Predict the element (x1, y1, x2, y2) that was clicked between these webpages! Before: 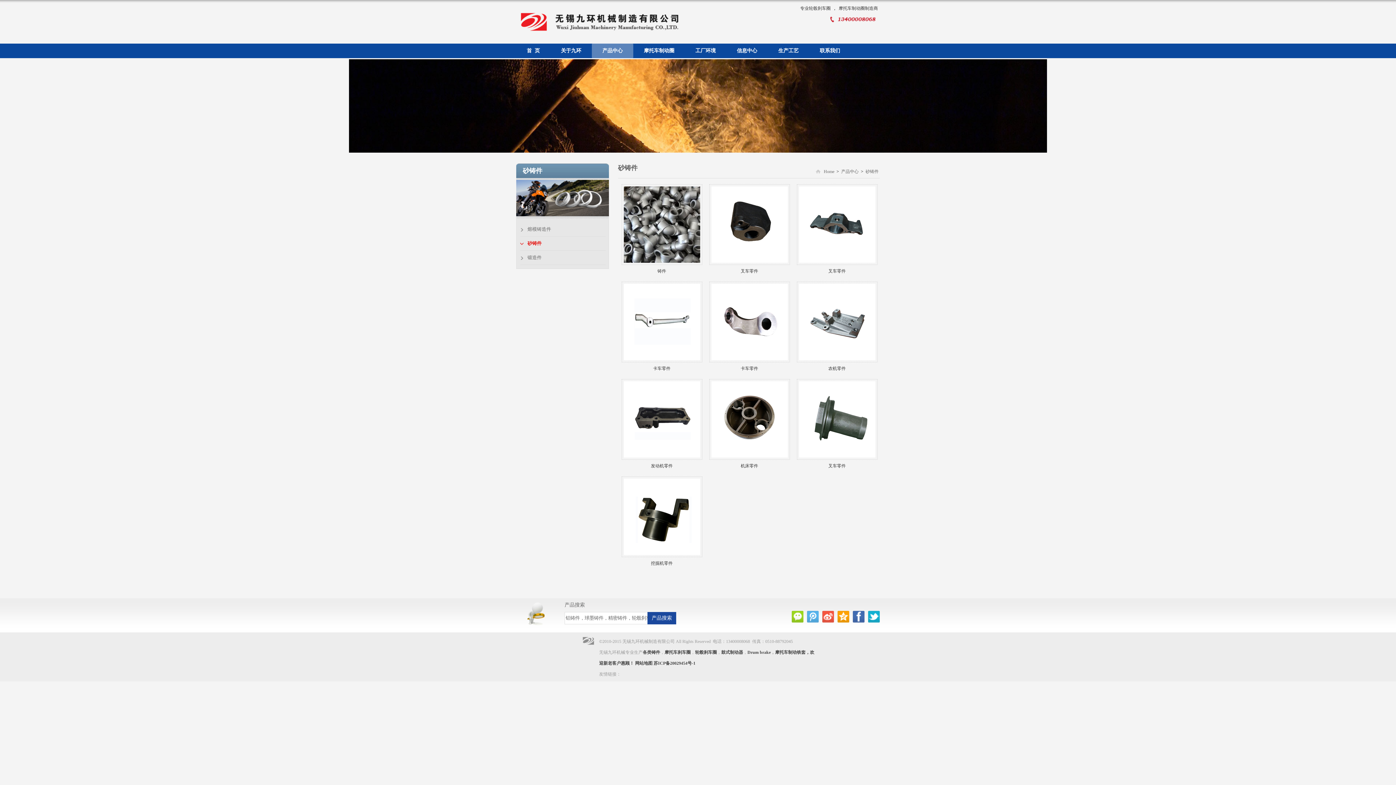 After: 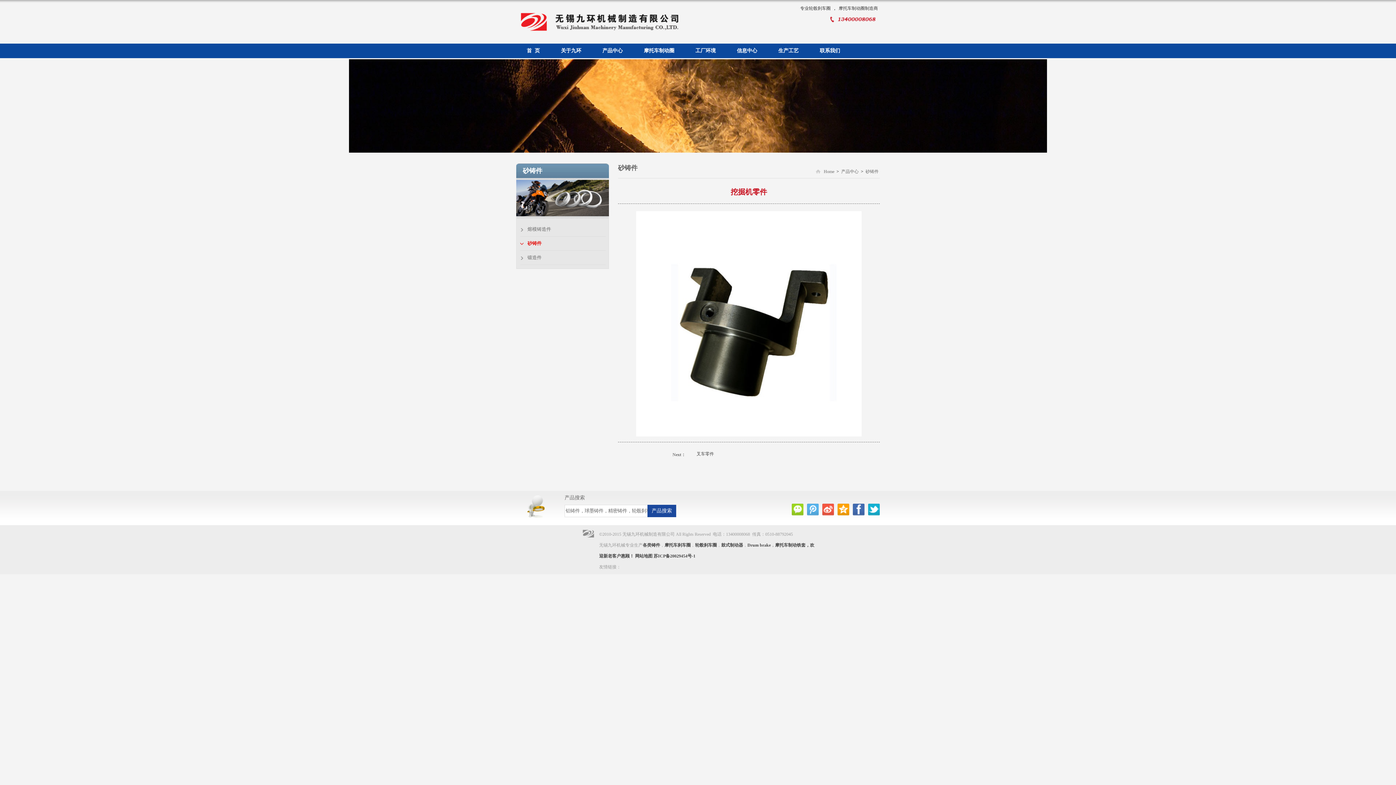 Action: bbox: (621, 553, 702, 558)